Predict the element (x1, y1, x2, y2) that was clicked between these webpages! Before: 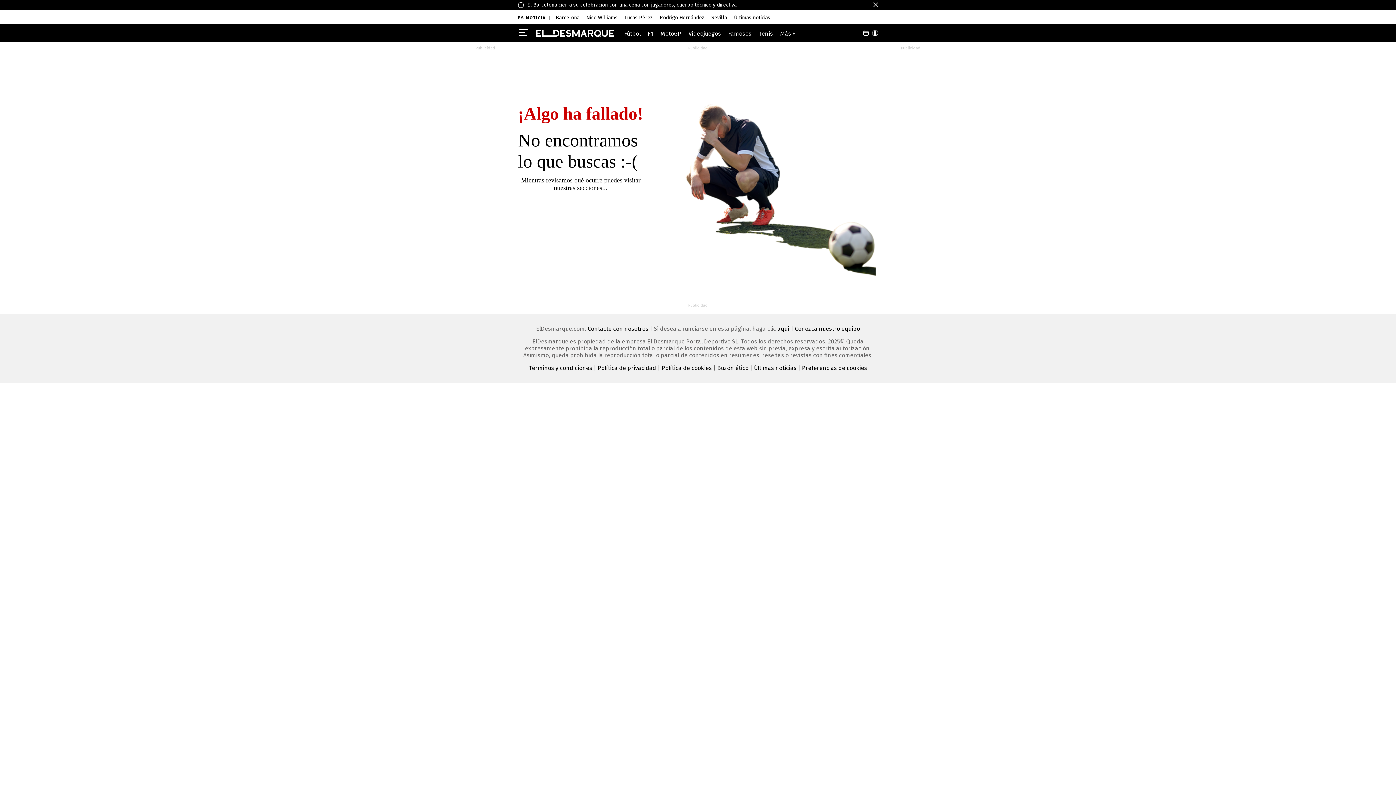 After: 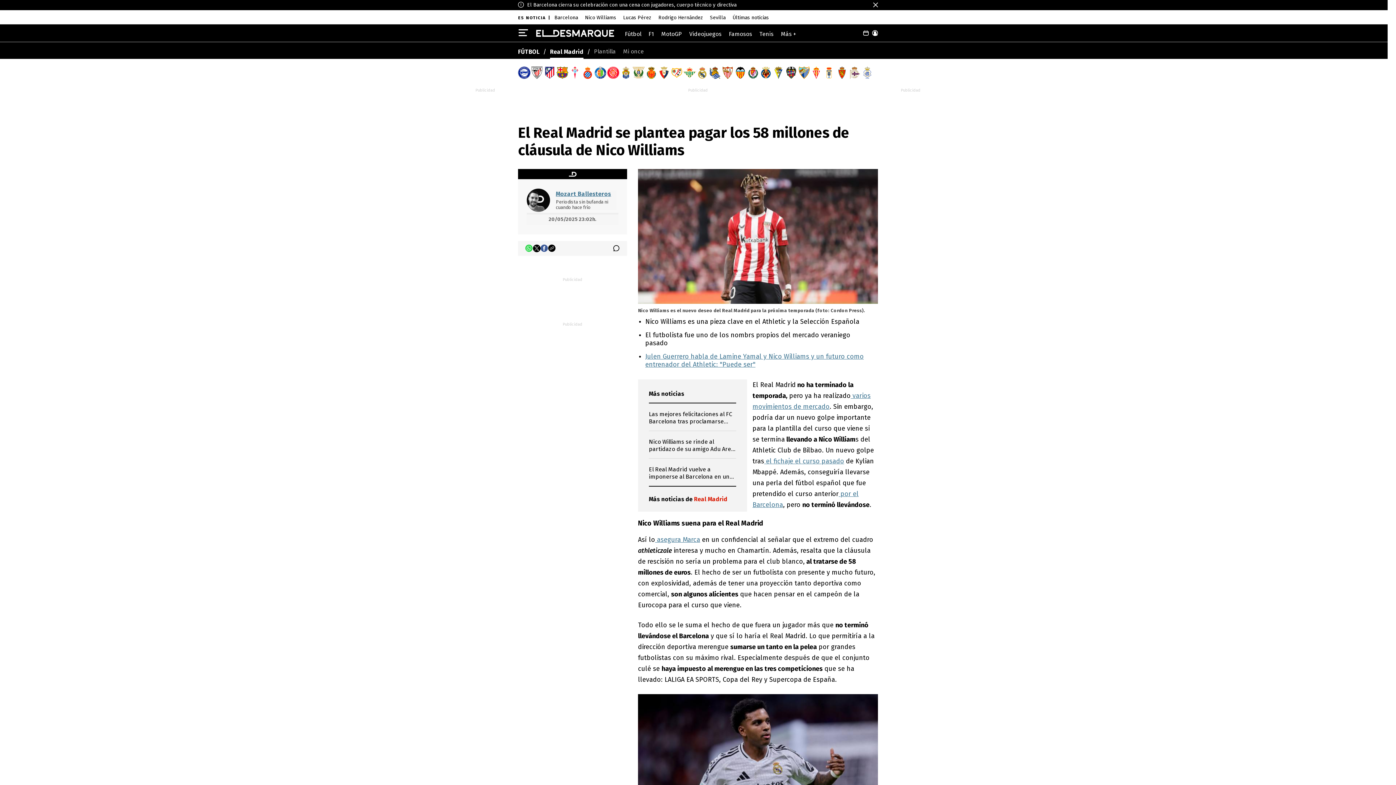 Action: bbox: (586, 14, 617, 20) label: Nico Williams